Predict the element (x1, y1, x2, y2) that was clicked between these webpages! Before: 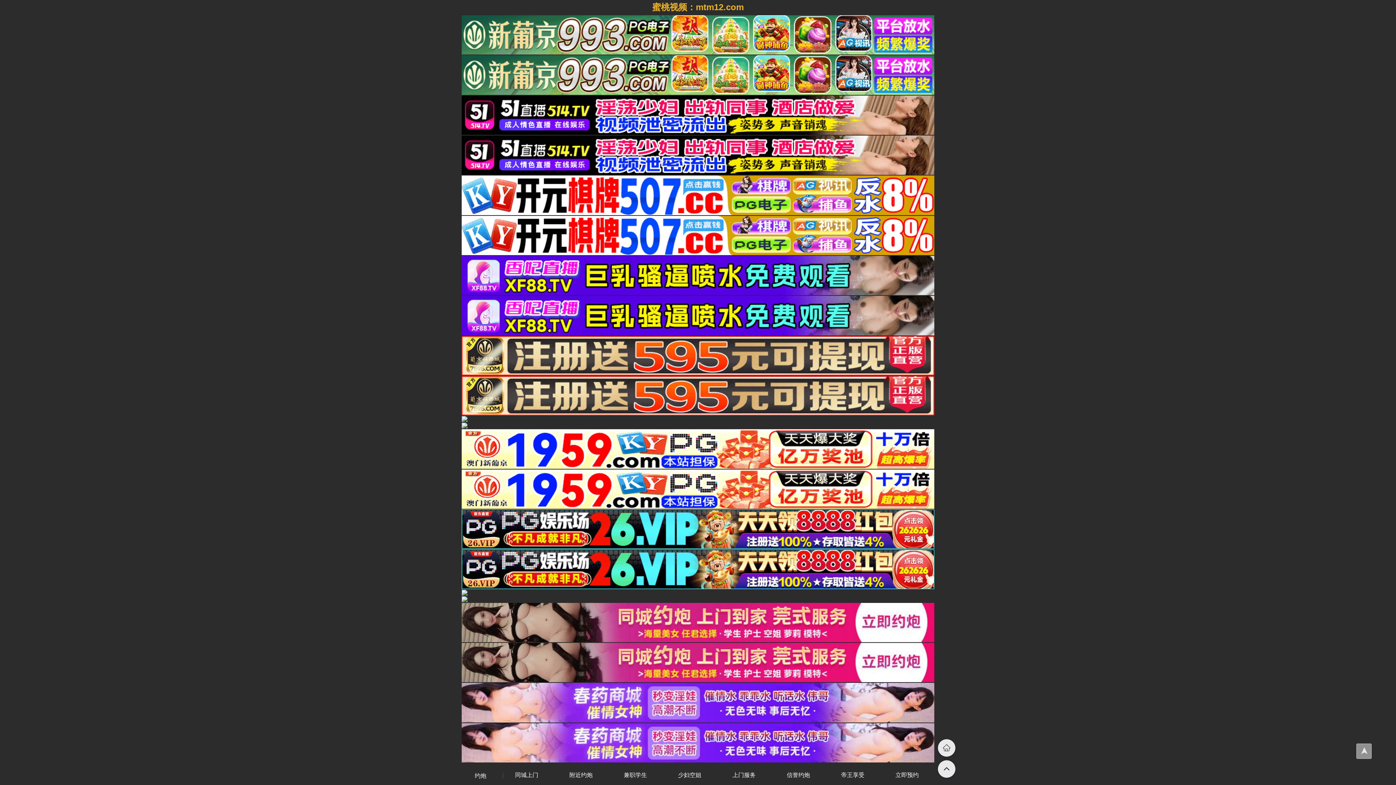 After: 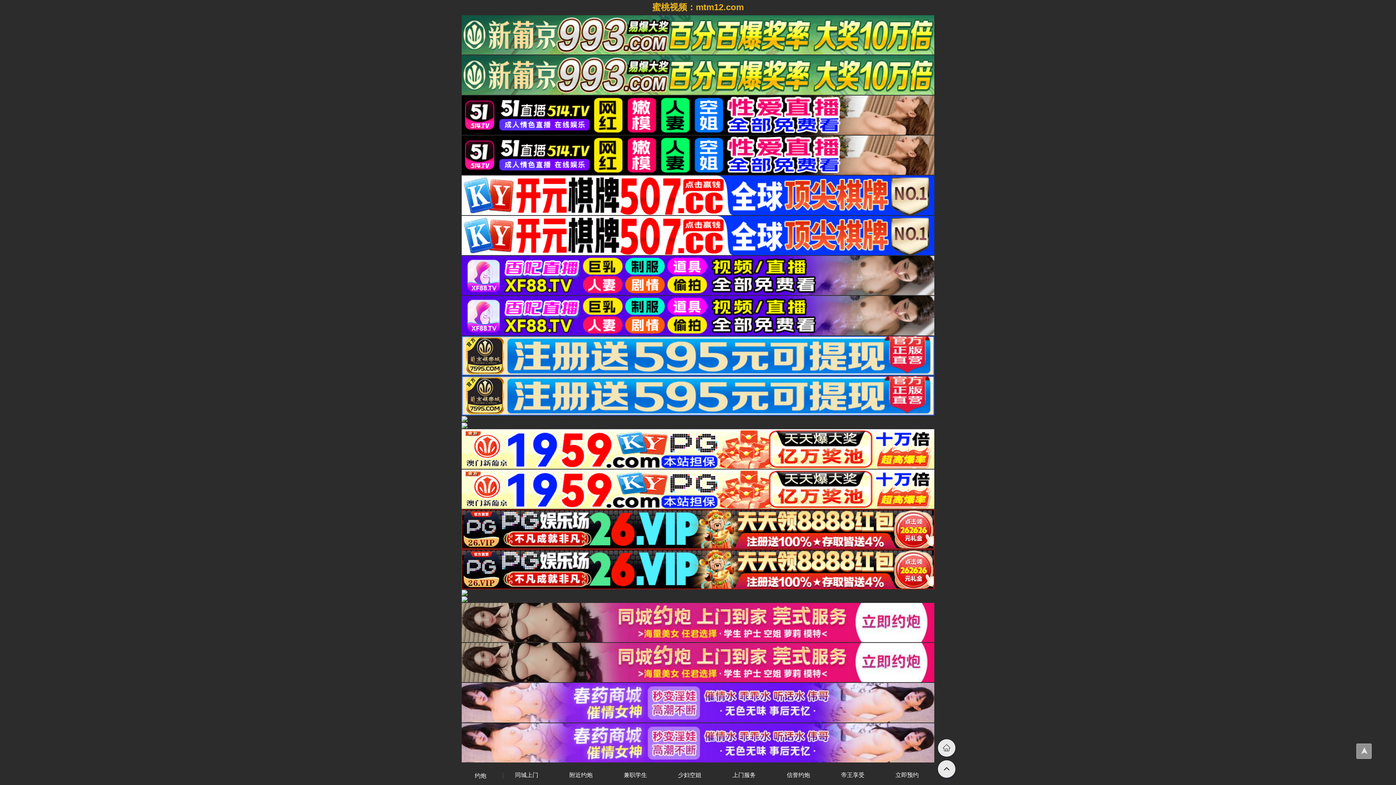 Action: bbox: (461, 544, 934, 550)